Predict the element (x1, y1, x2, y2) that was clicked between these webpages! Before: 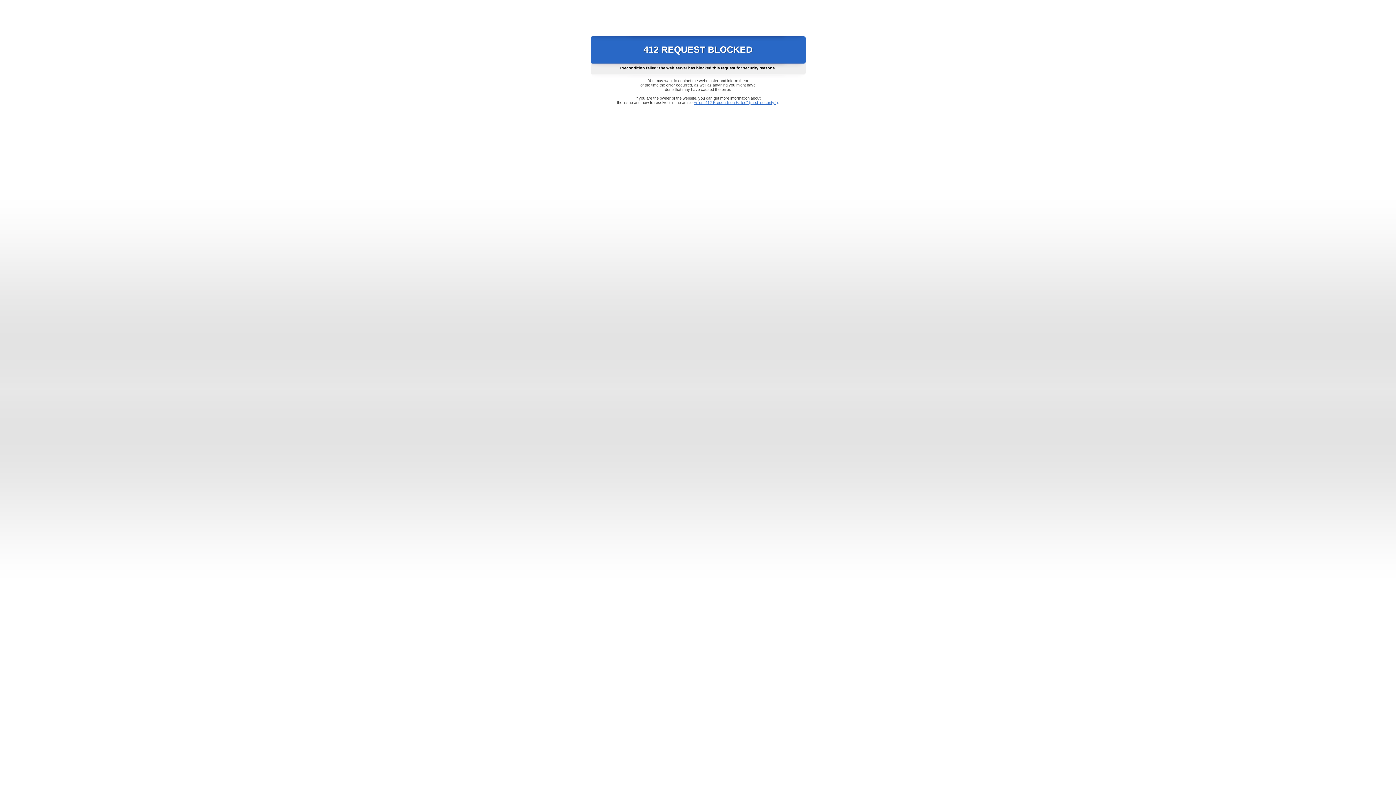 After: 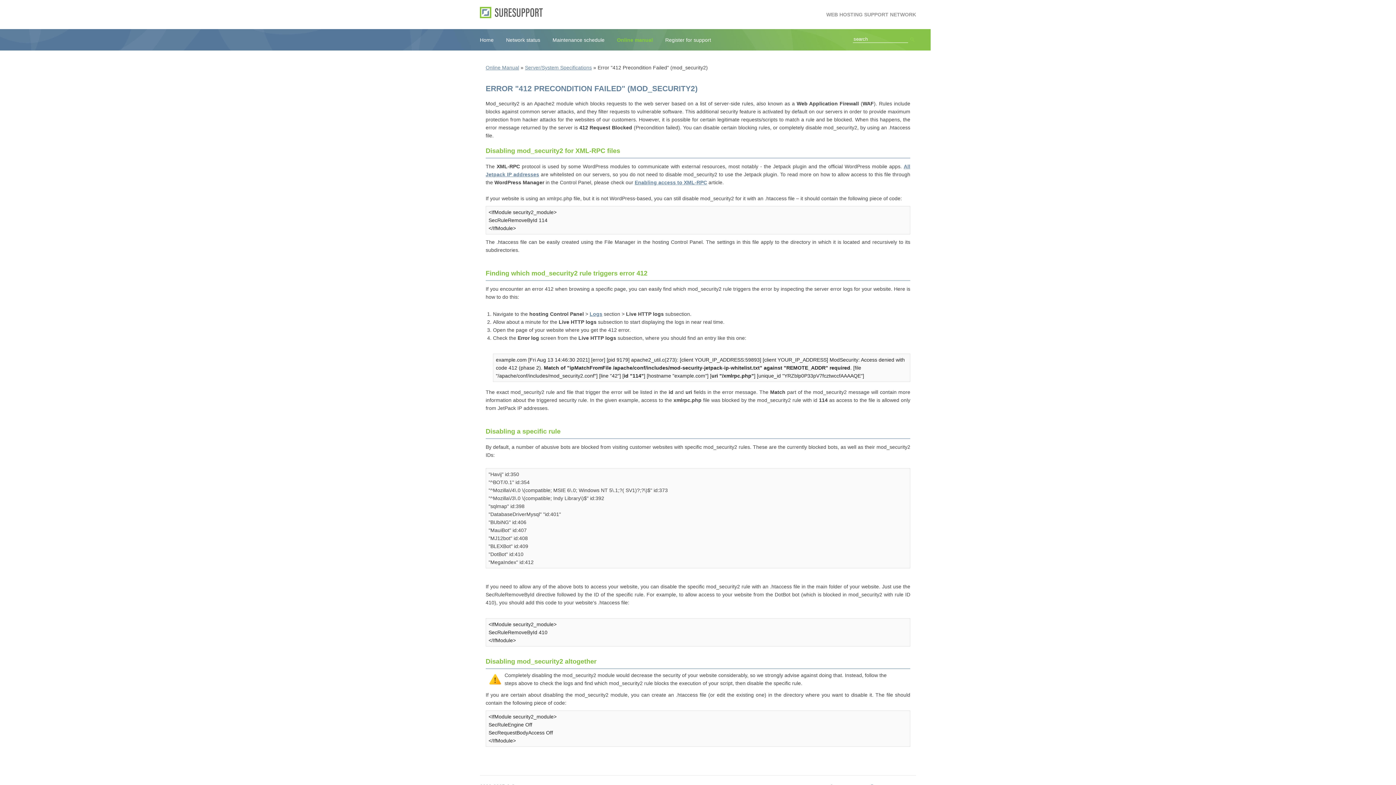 Action: label: Error "412 Precondition Failed" (mod_security2) bbox: (693, 100, 778, 104)